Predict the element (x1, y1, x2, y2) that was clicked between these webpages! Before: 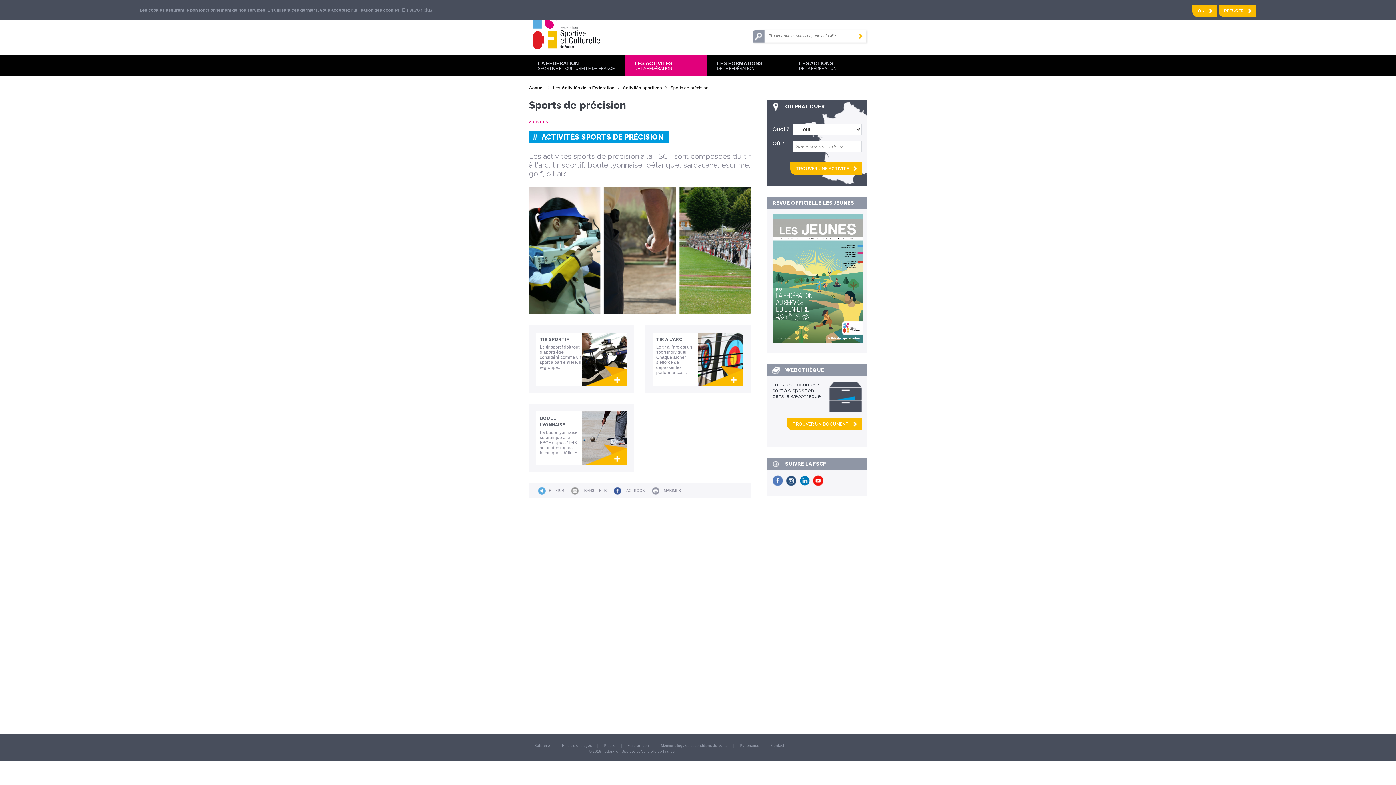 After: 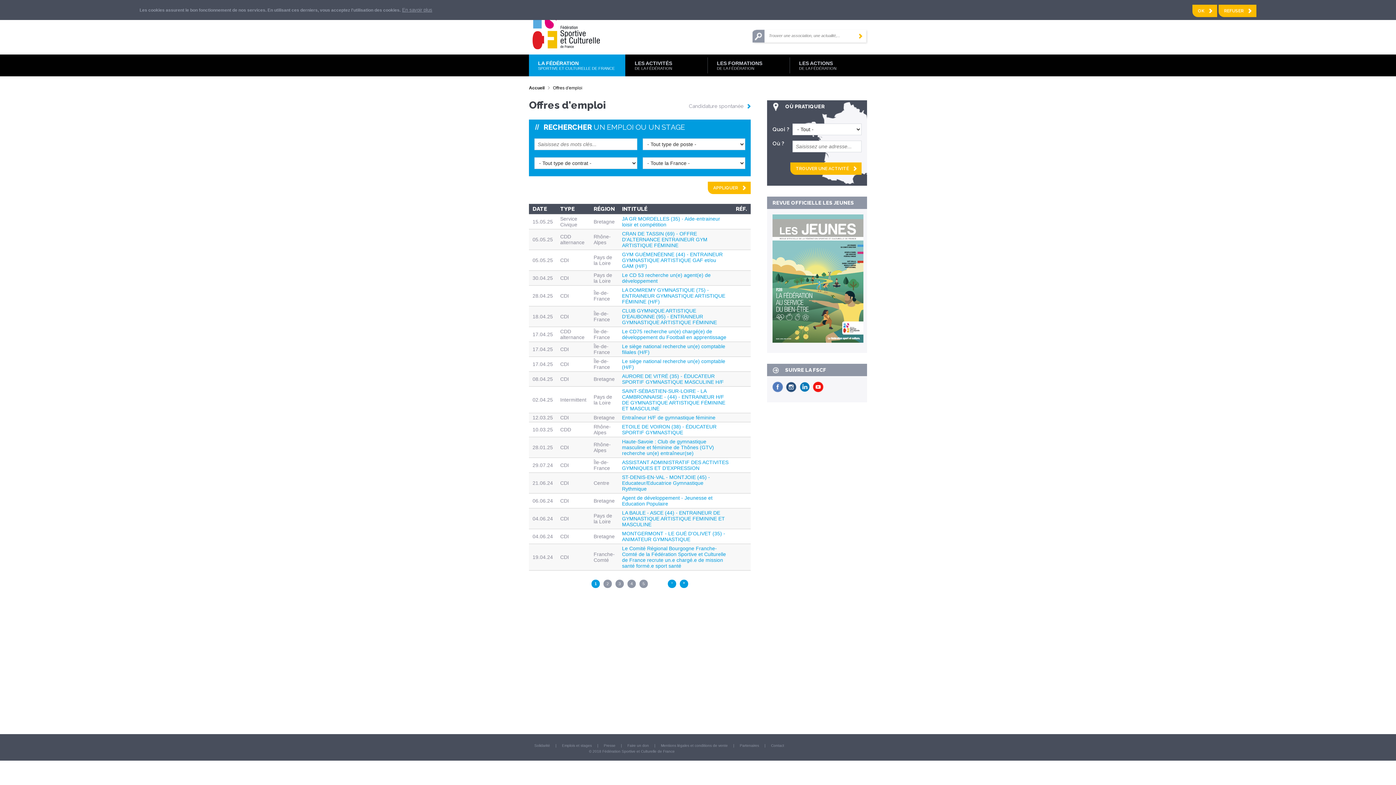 Action: label: Emplois et stages bbox: (556, 742, 597, 749)